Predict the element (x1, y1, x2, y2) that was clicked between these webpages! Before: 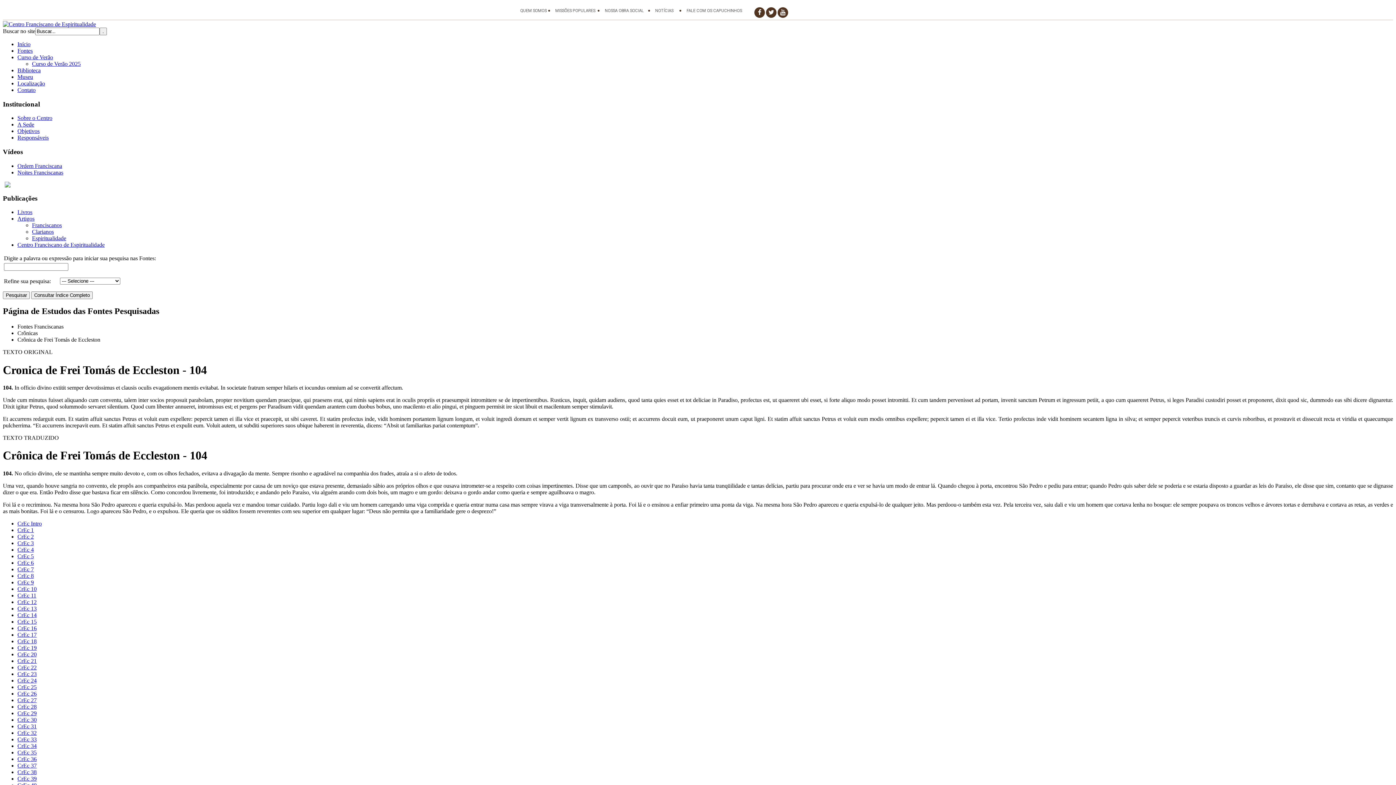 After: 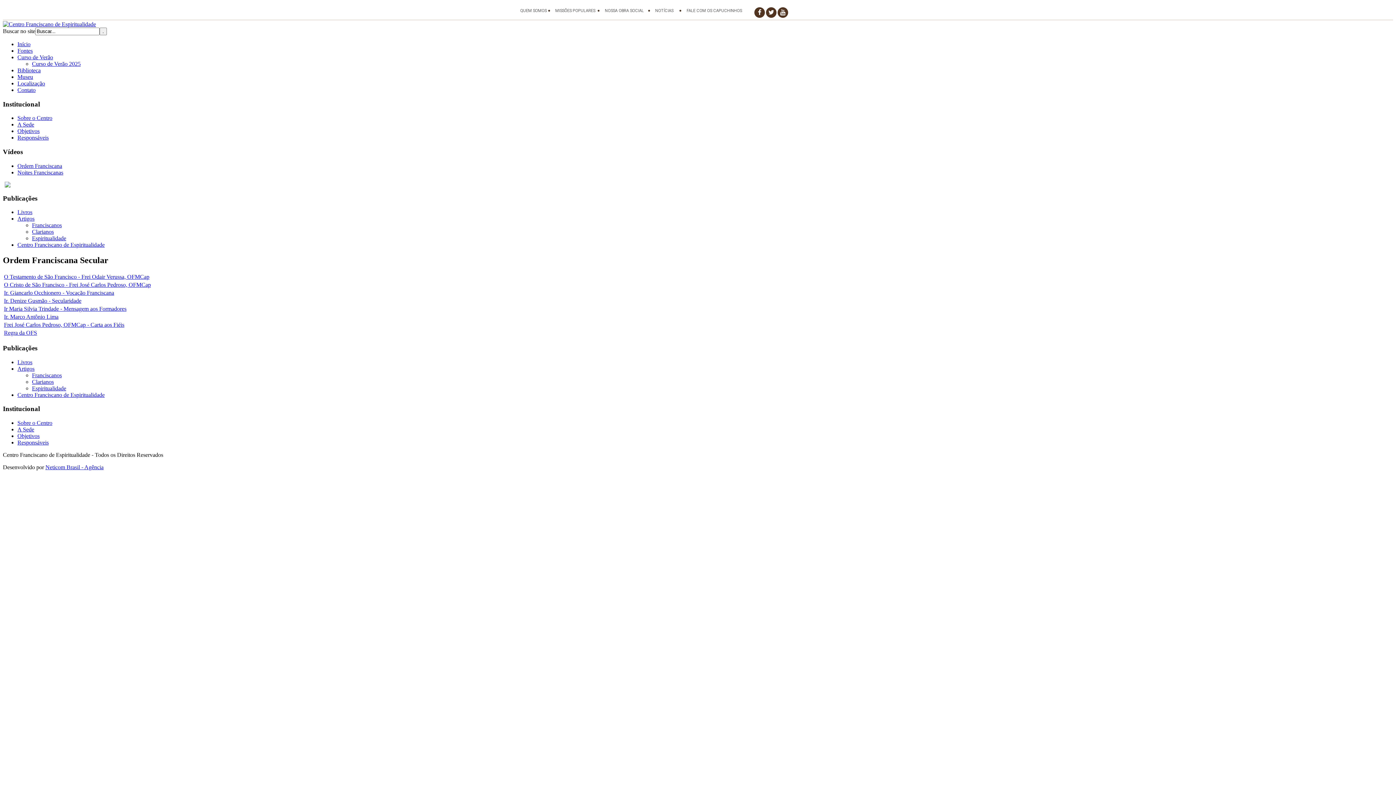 Action: label: Ordem Franciscana bbox: (17, 162, 62, 169)